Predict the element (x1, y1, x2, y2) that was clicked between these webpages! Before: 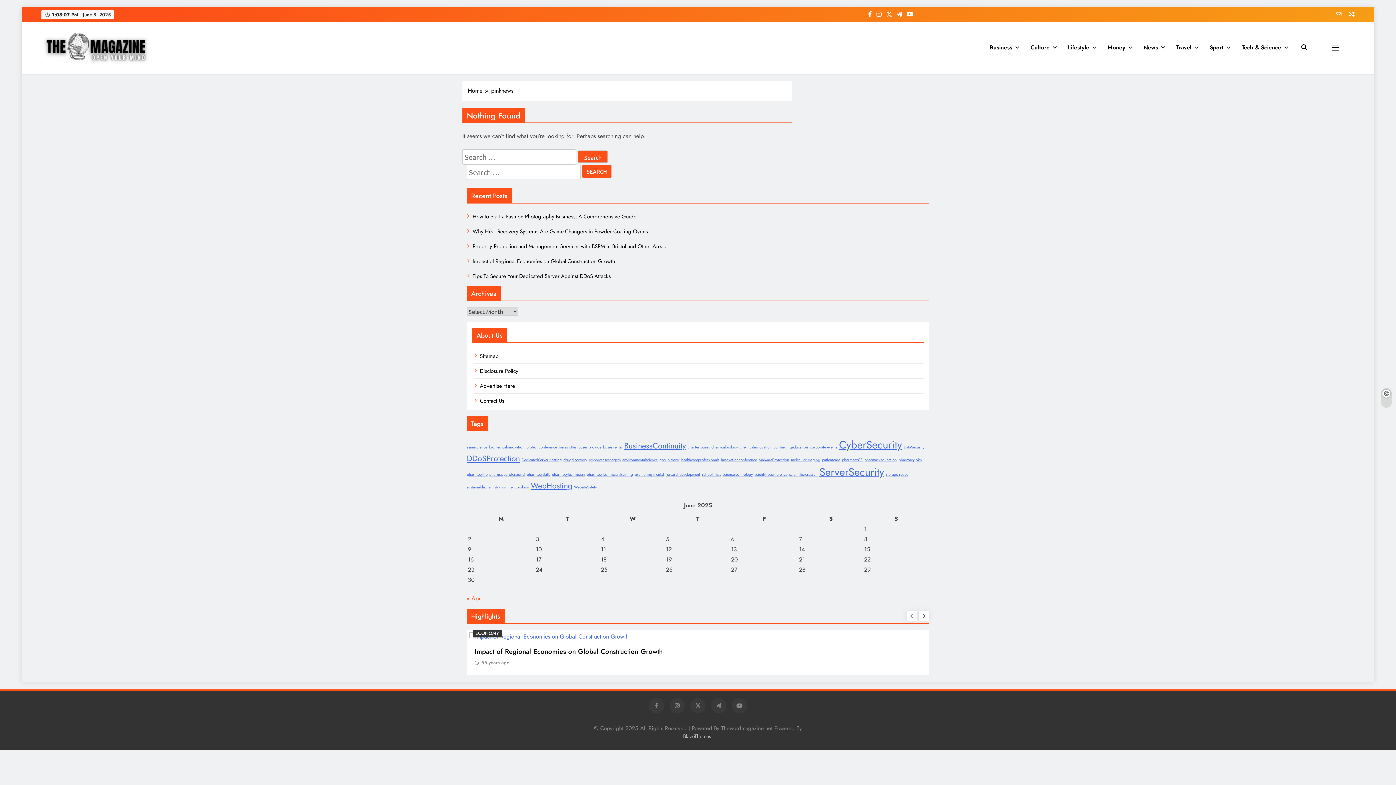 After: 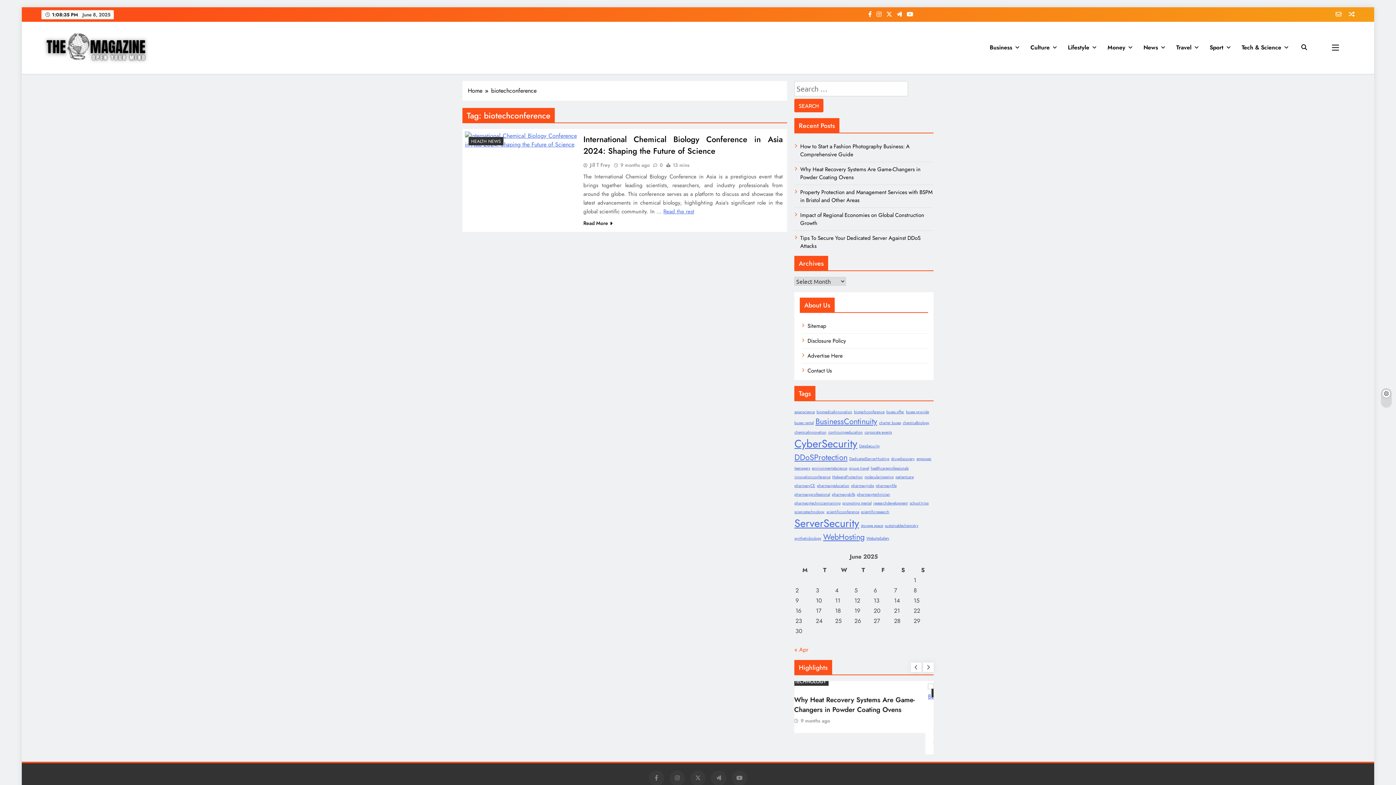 Action: label: biotechconference (1 item) bbox: (526, 444, 557, 450)